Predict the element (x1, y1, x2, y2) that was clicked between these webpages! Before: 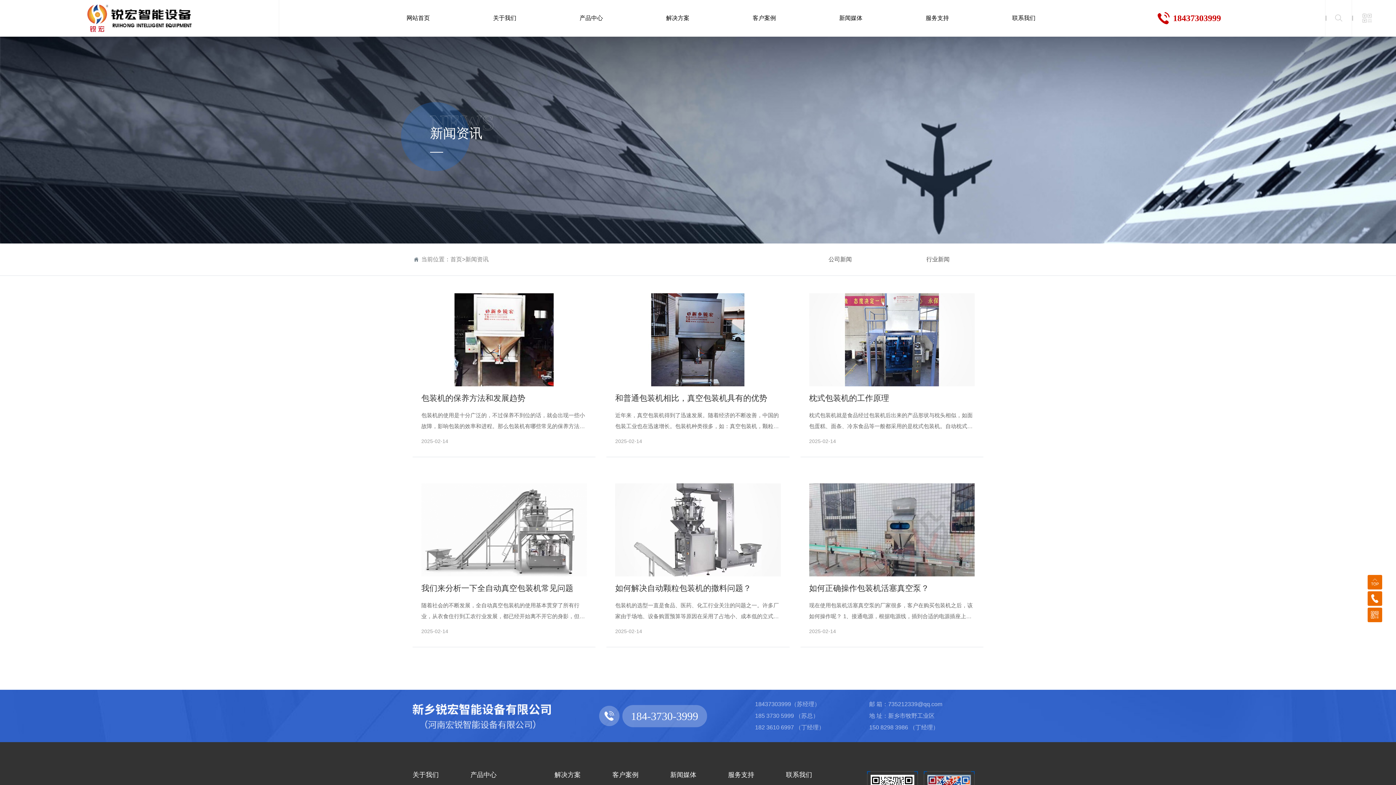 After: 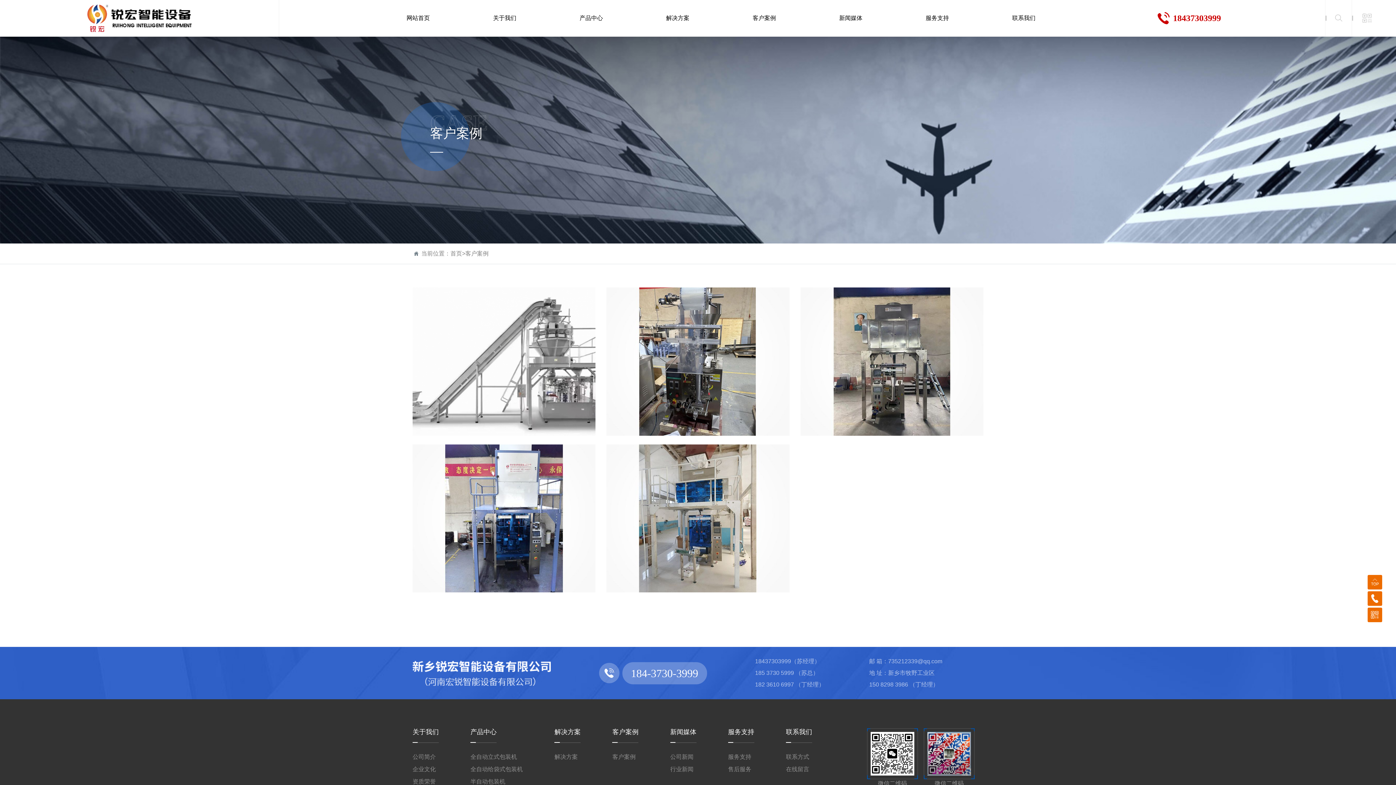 Action: bbox: (612, 771, 638, 778) label: 客户案例